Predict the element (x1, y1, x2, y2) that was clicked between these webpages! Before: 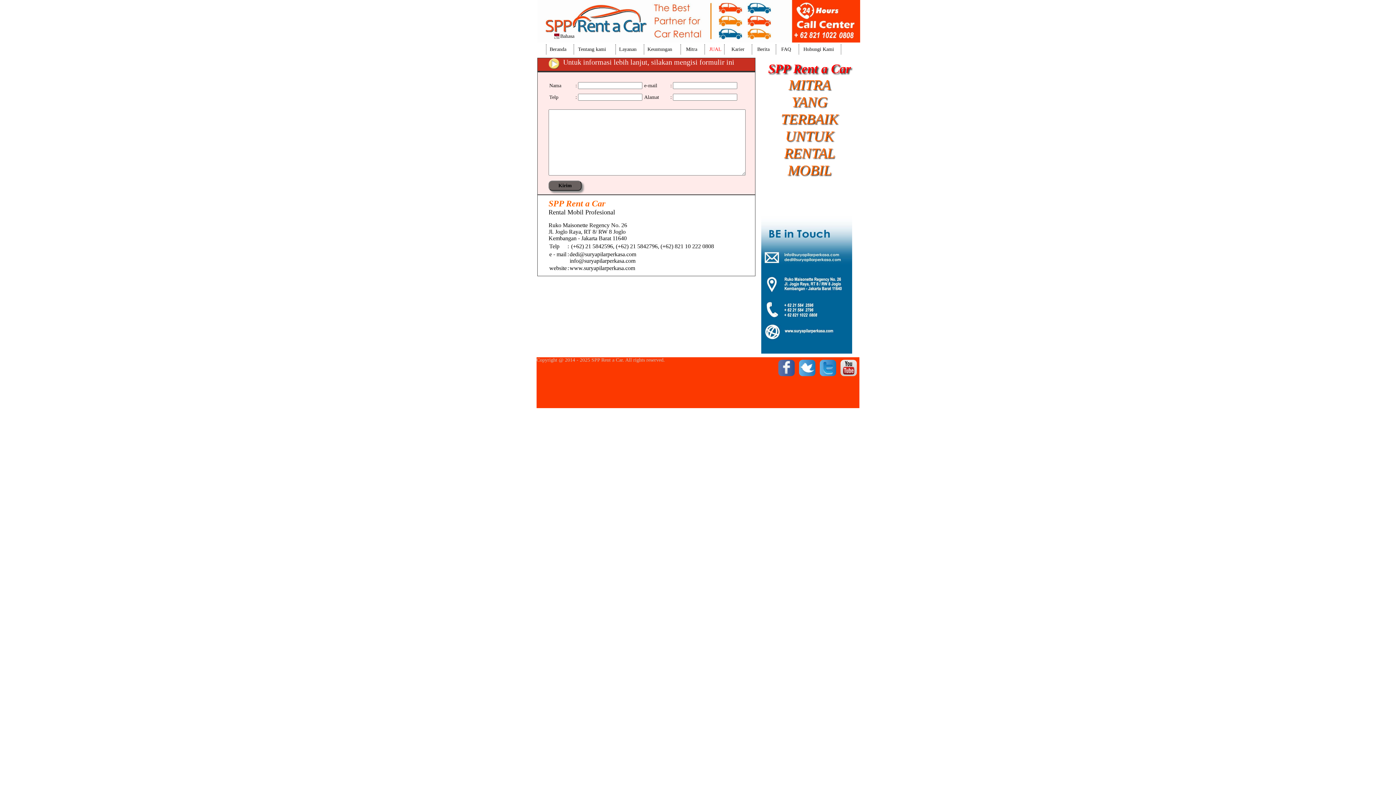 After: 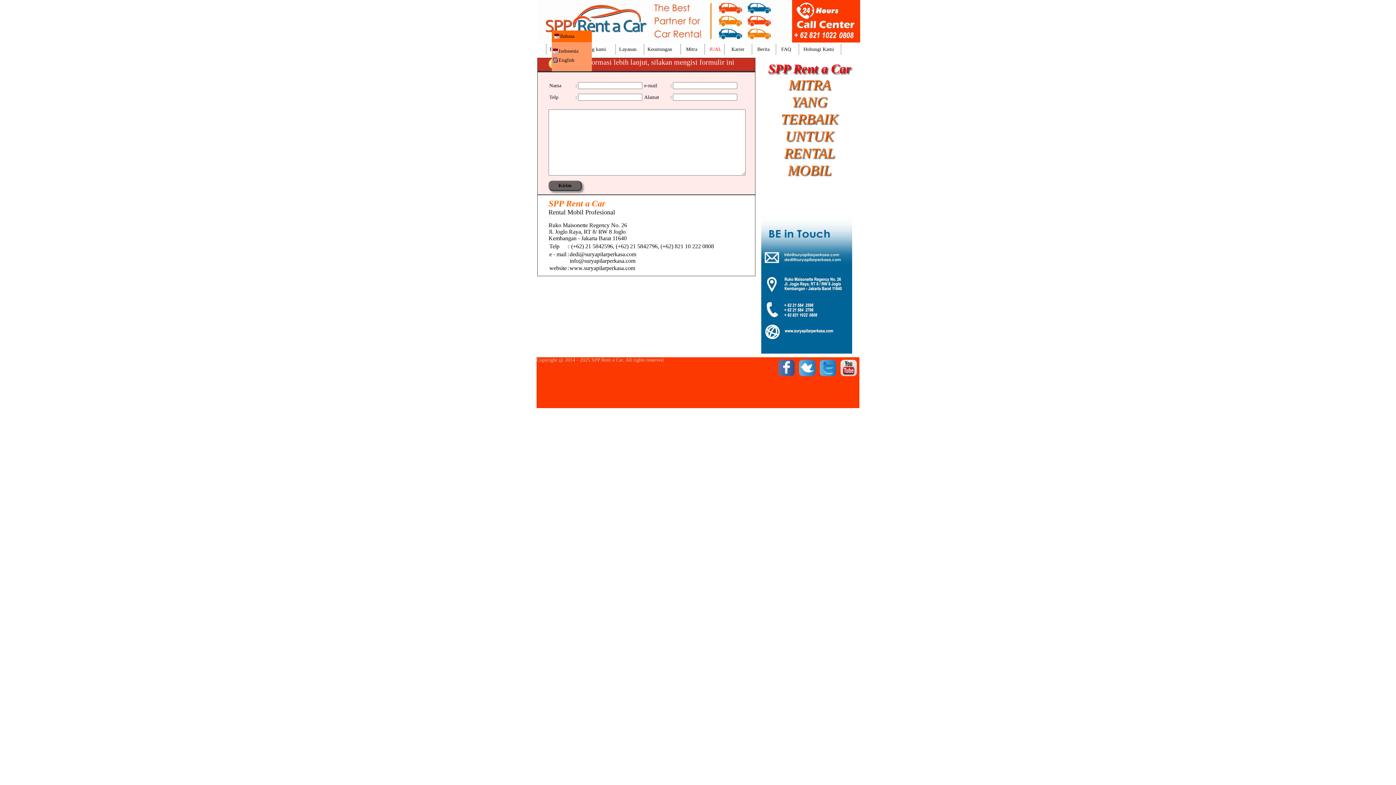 Action: bbox: (552, 30, 591, 42) label: 	Bahasa